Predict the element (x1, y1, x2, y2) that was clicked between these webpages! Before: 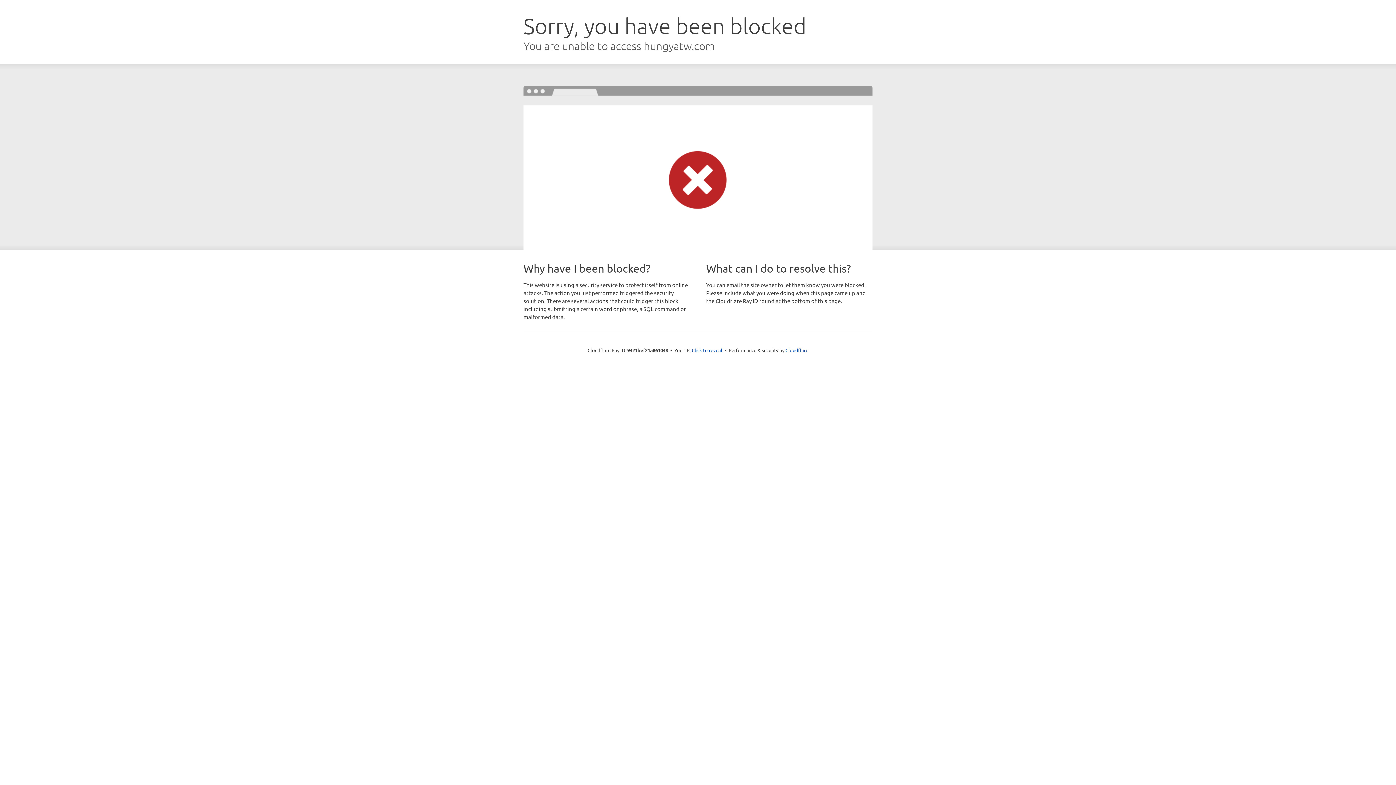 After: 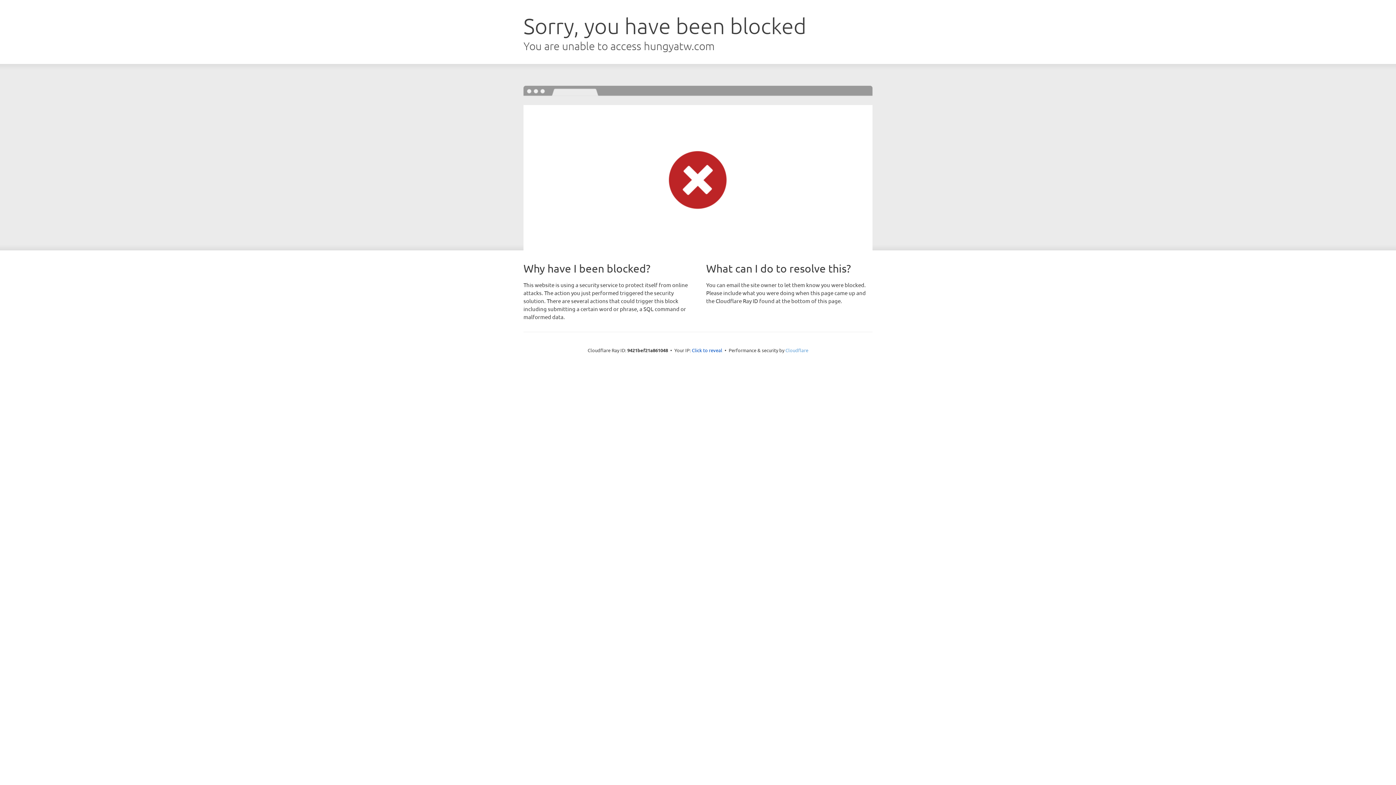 Action: bbox: (785, 347, 808, 353) label: Cloudflare